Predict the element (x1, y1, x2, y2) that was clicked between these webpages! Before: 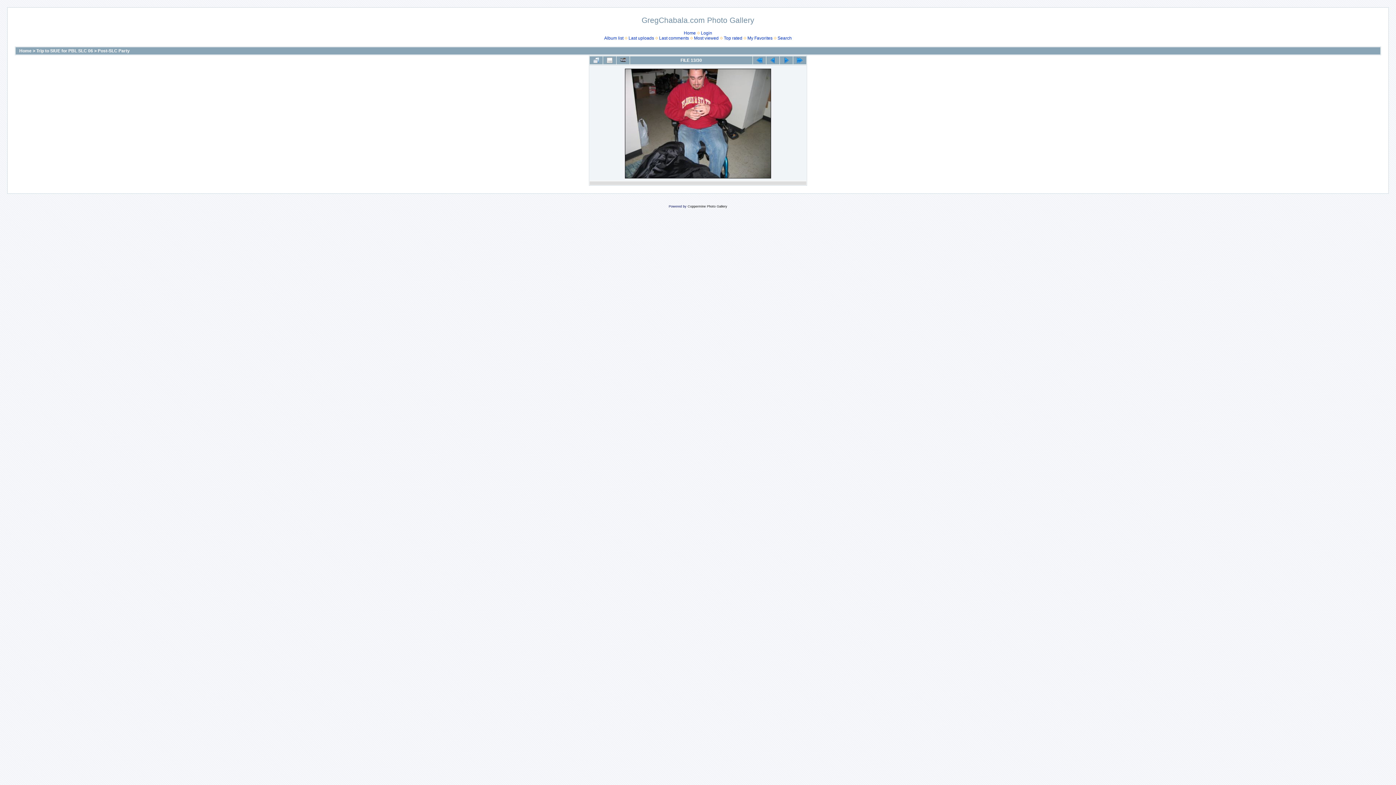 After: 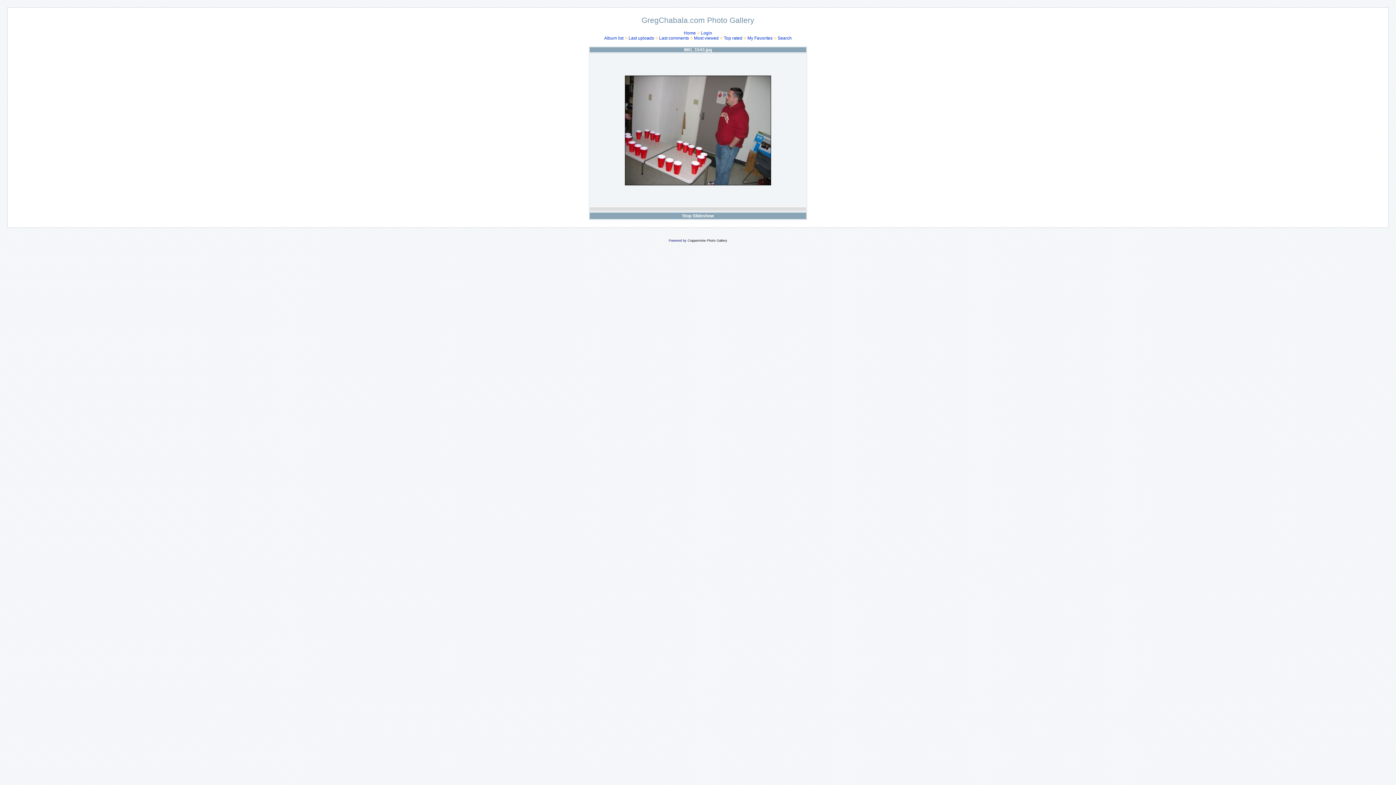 Action: bbox: (616, 56, 629, 64)